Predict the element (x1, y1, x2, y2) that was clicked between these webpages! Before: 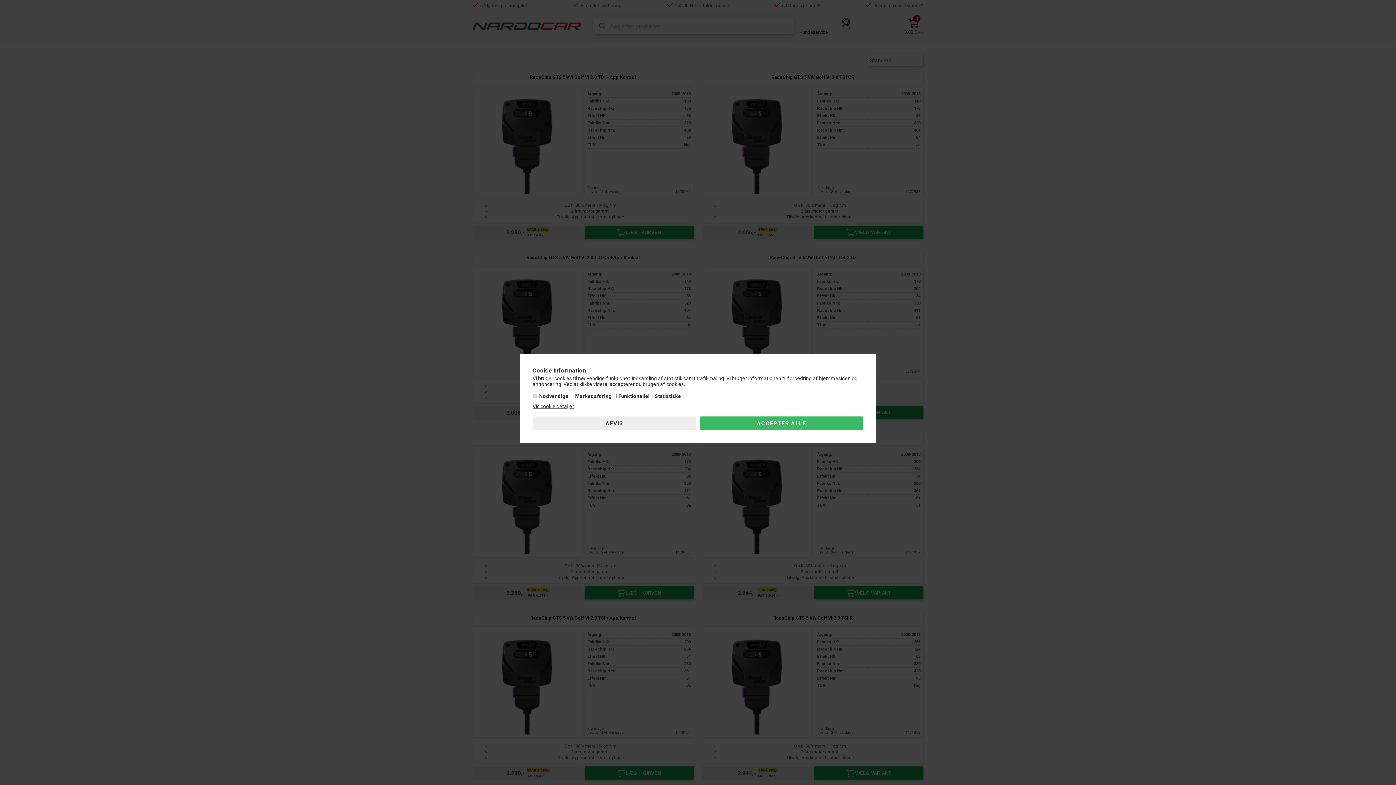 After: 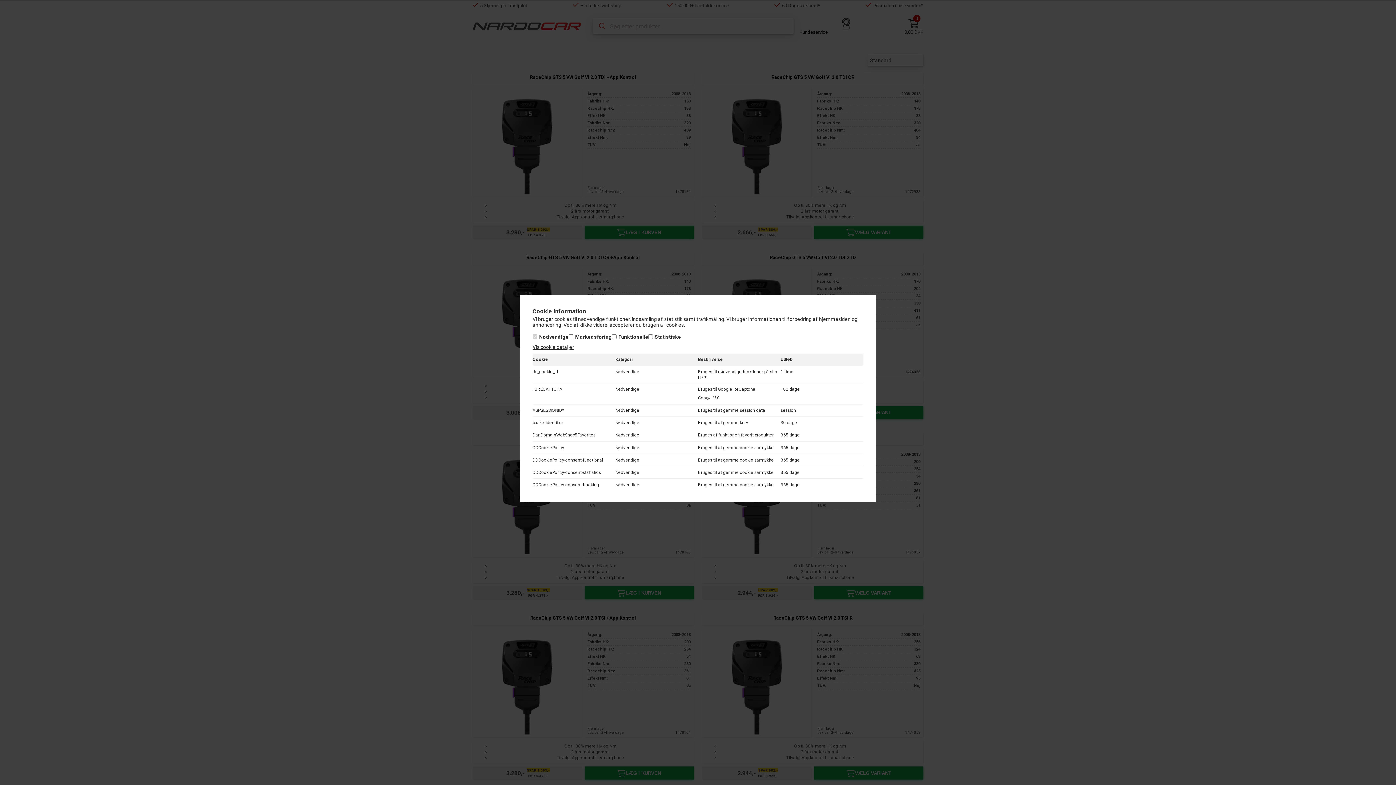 Action: label: Vis cookie detaljer bbox: (532, 403, 574, 409)